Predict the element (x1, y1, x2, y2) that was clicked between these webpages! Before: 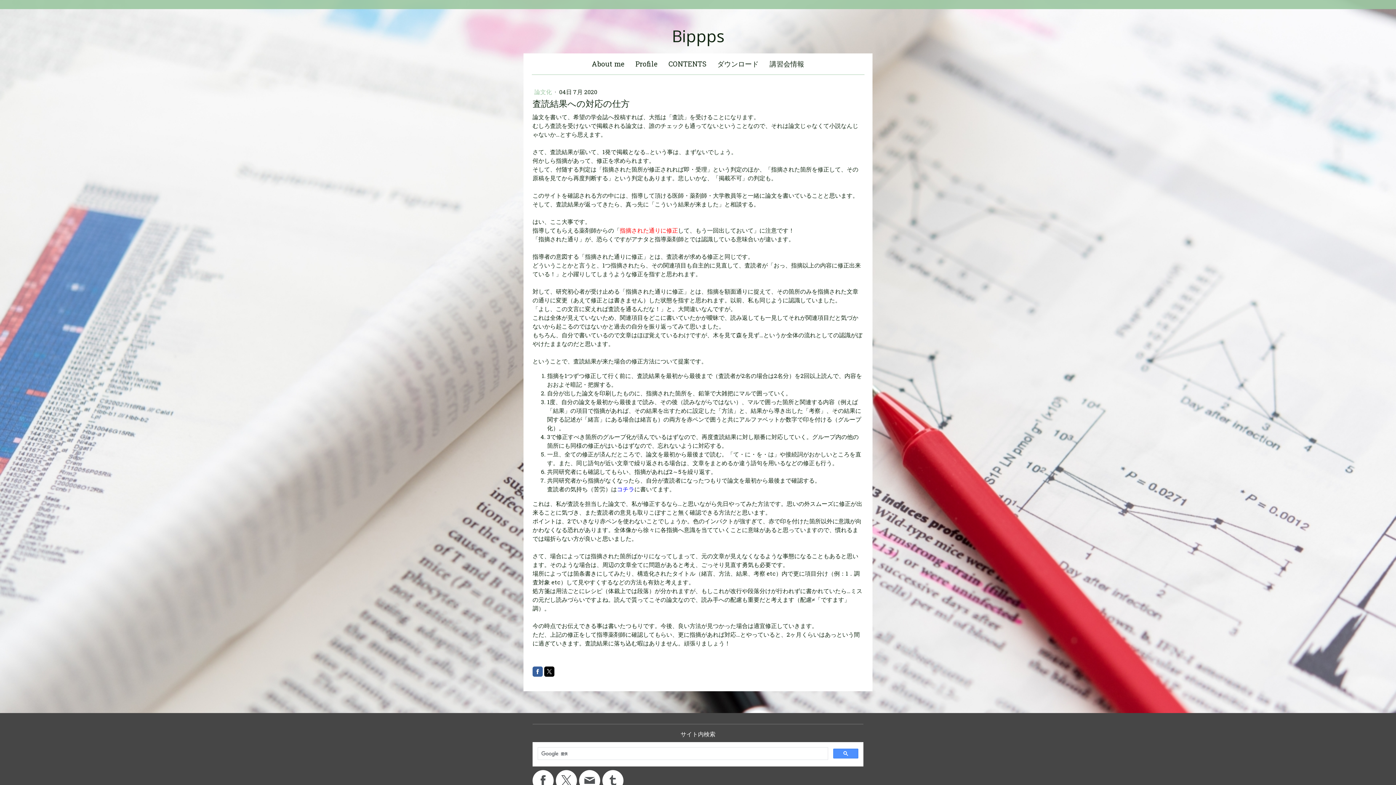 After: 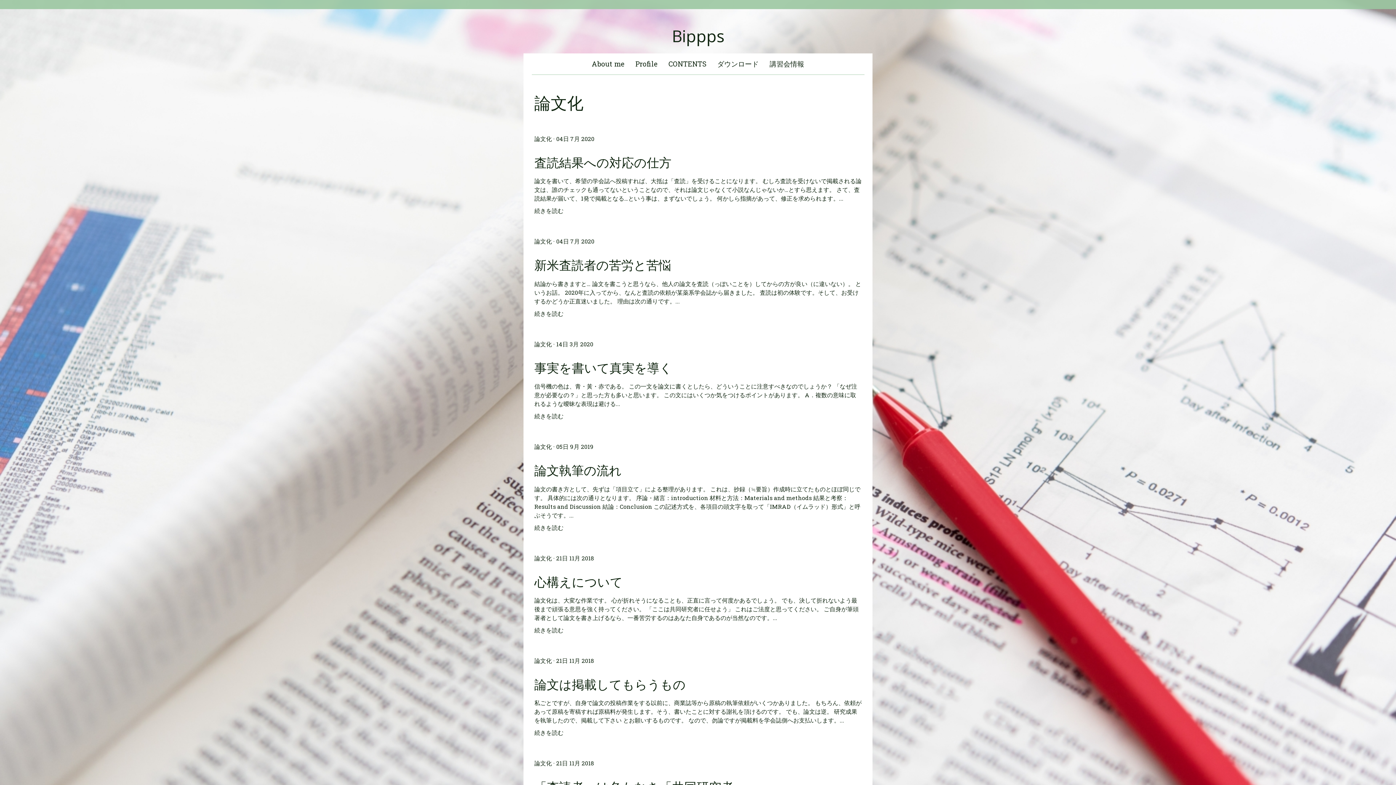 Action: label: 論文化  bbox: (534, 88, 553, 95)